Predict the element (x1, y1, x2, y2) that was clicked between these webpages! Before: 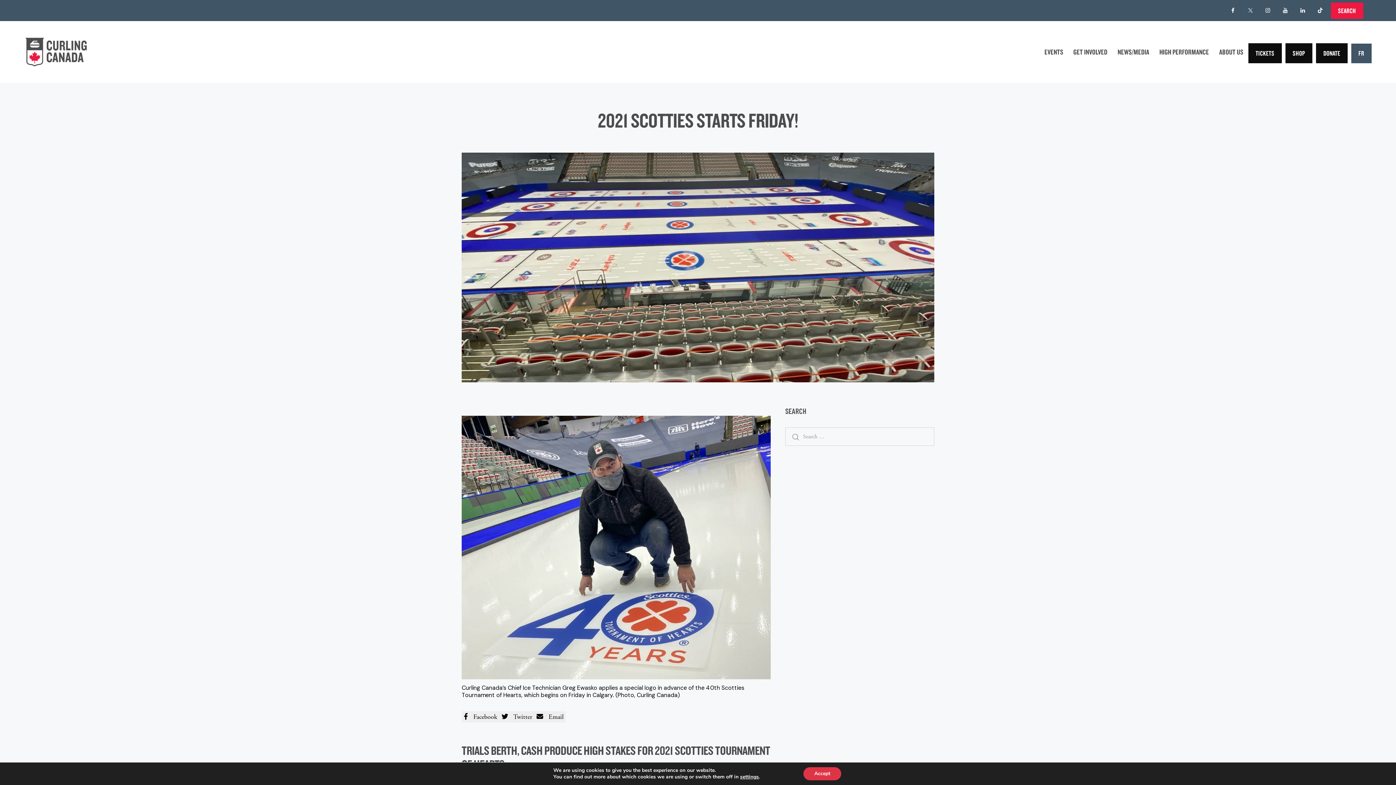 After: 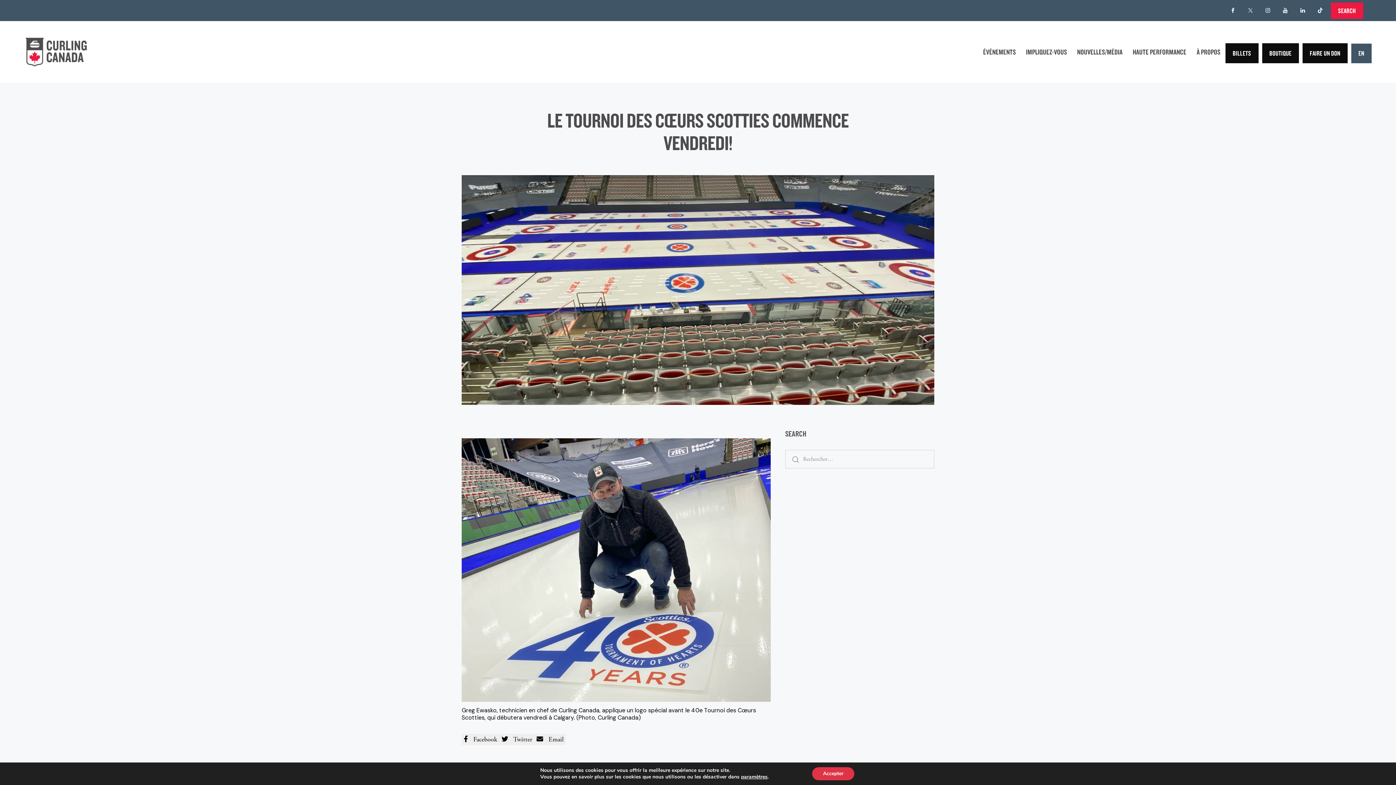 Action: label: FR bbox: (1351, 43, 1371, 63)